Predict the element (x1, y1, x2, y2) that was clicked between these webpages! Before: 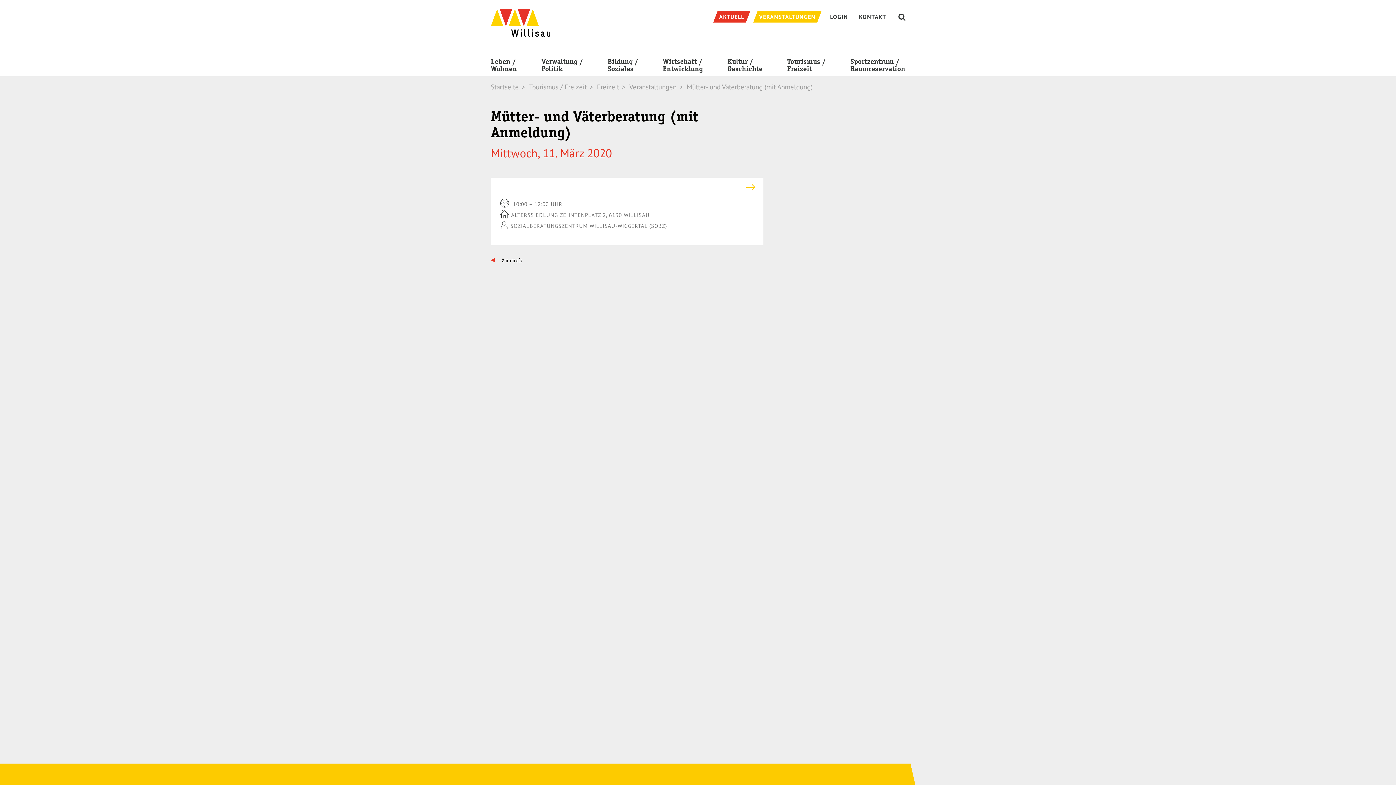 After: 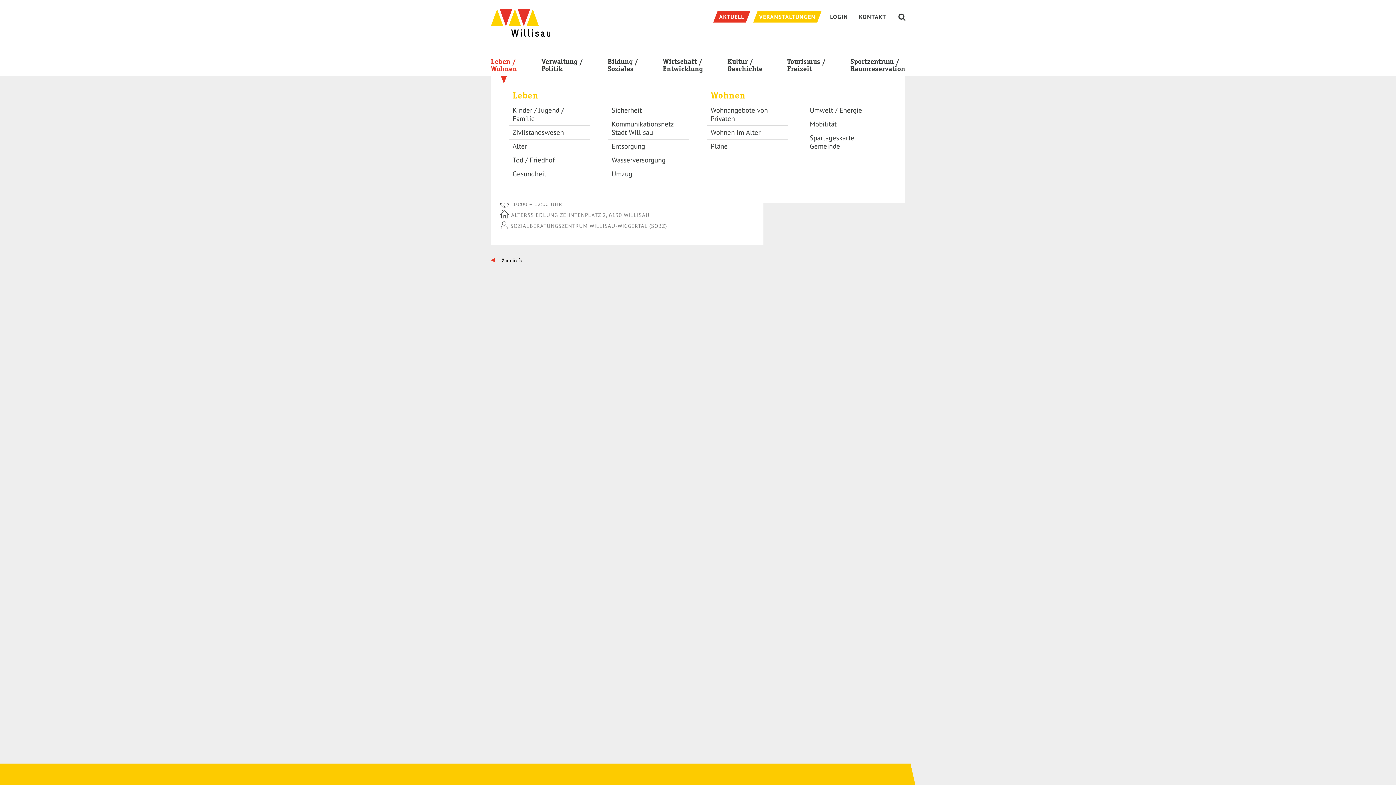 Action: label: Leben /
Wohnen bbox: (490, 38, 517, 76)